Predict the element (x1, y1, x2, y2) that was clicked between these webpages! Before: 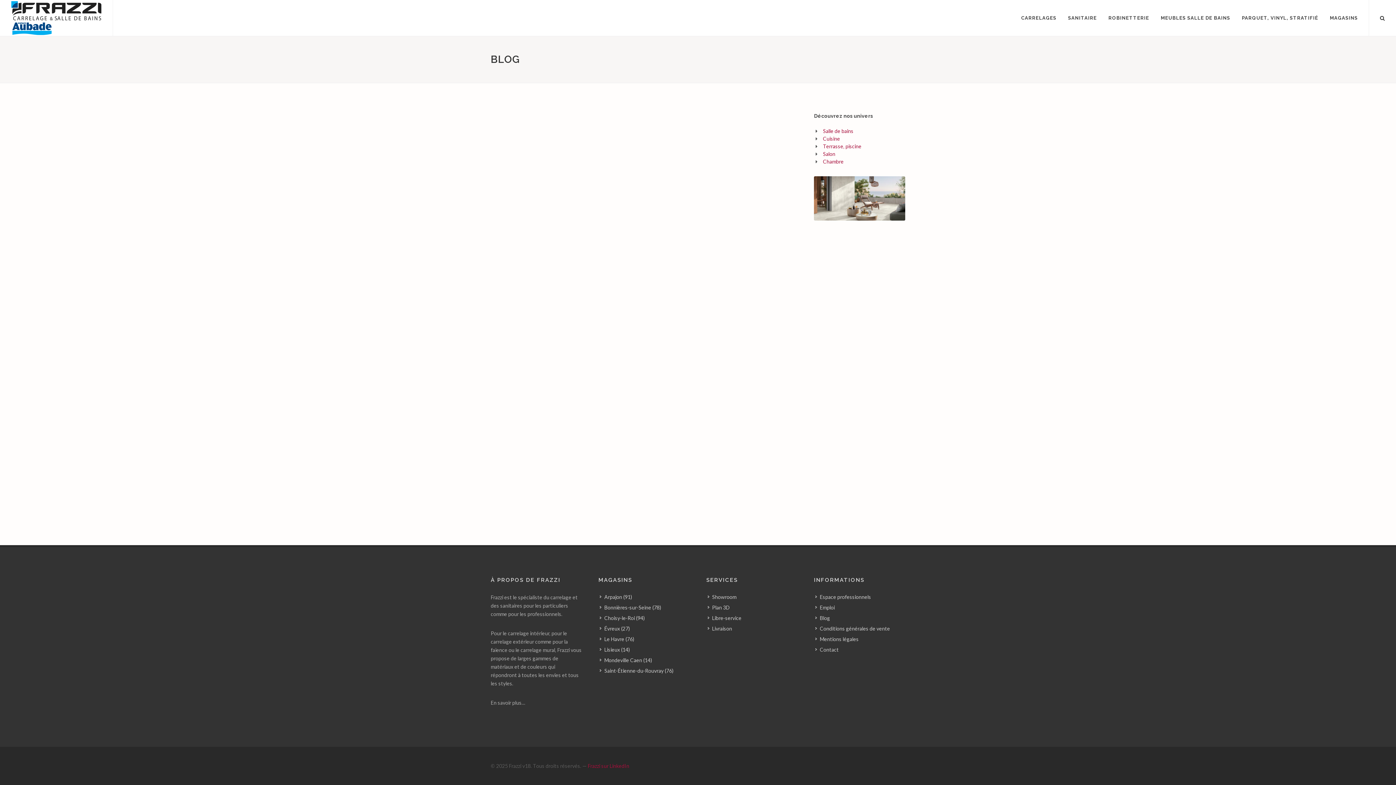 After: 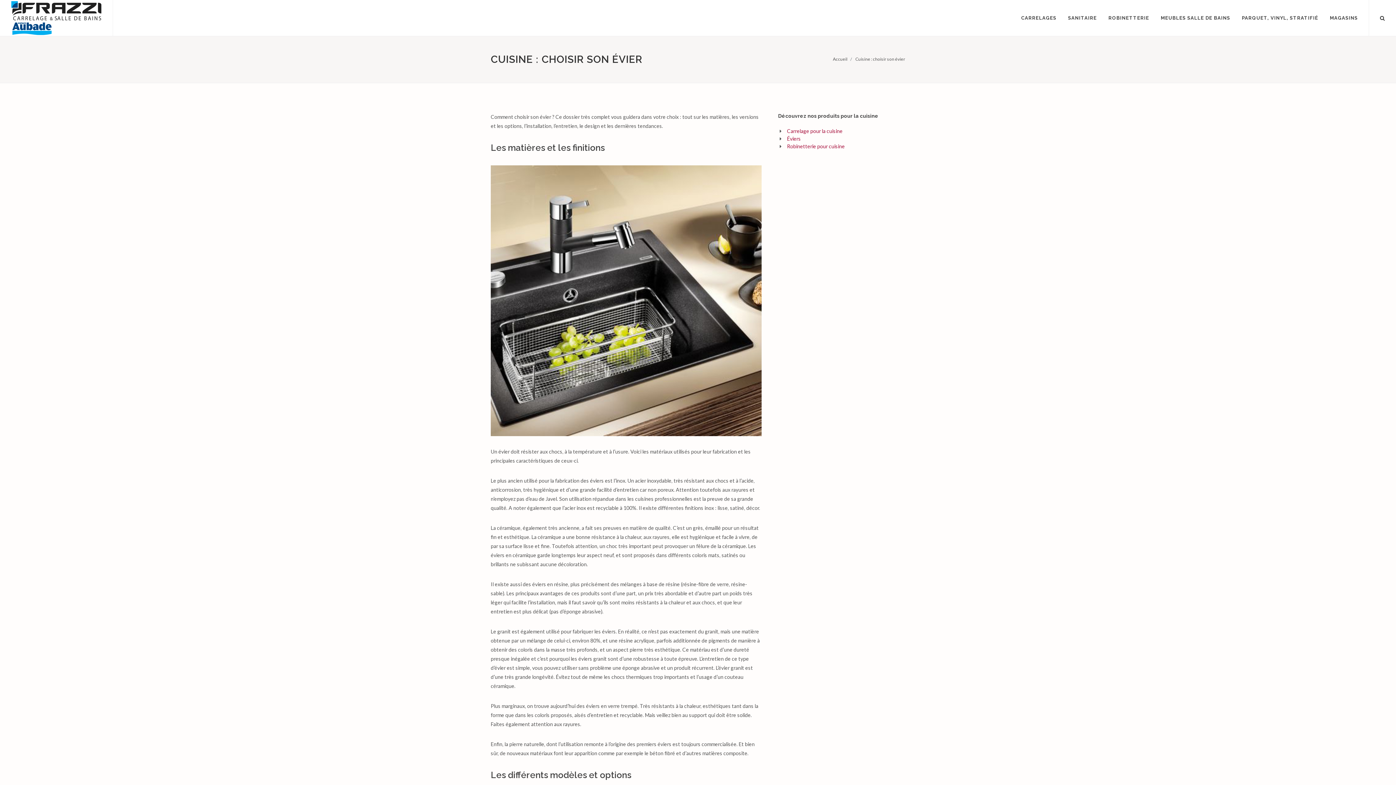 Action: bbox: (823, 135, 840, 141) label: Cuisine